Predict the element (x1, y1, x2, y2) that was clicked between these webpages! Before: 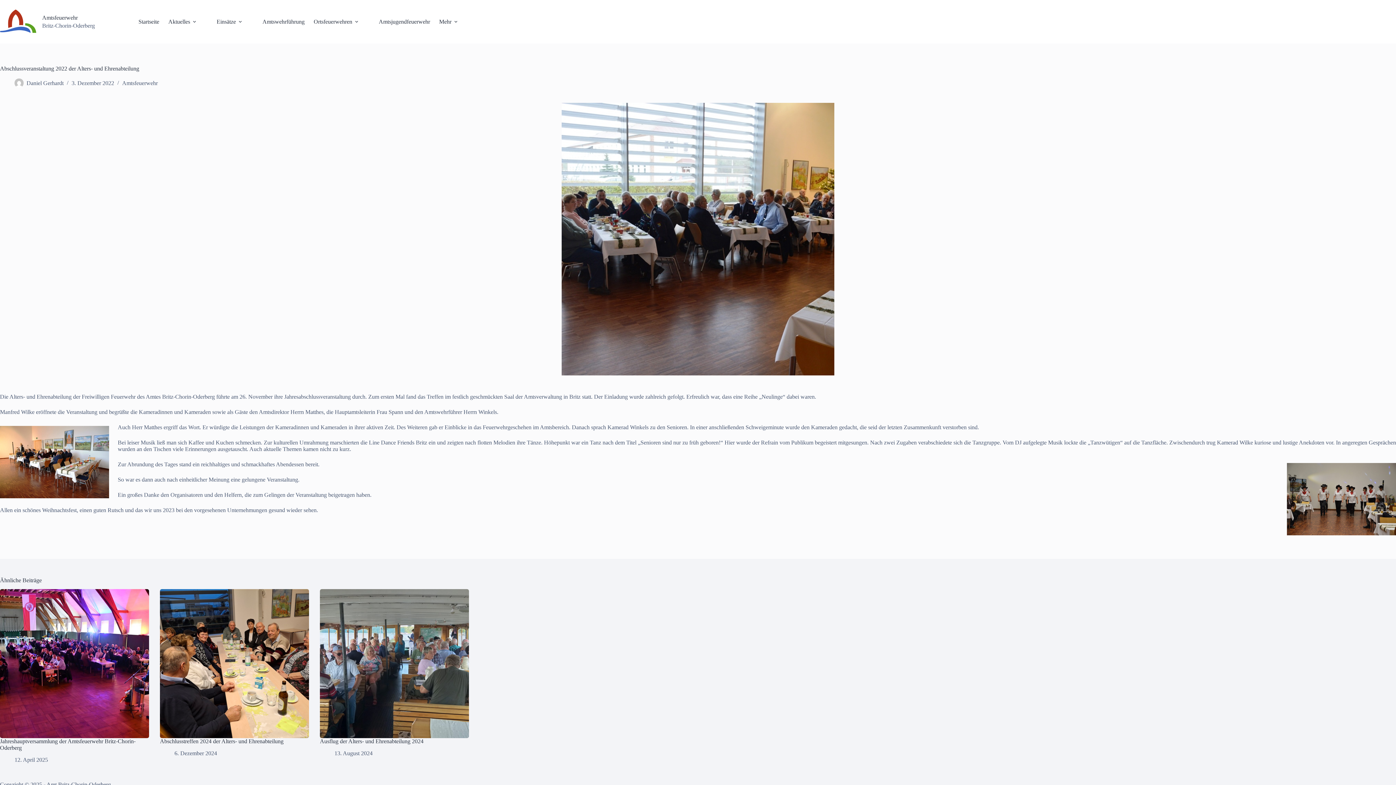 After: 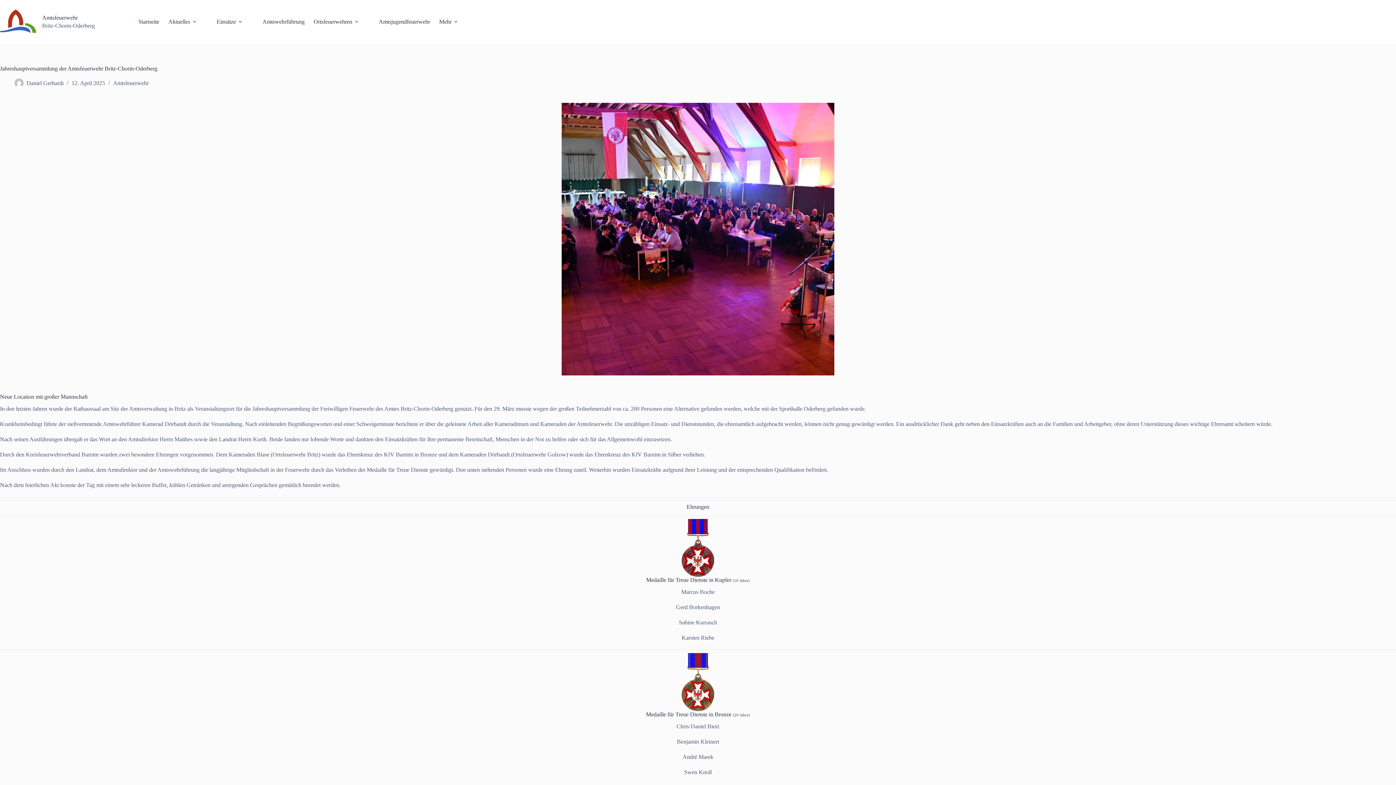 Action: bbox: (0, 589, 149, 738) label: Jahreshauptversammlung der Amtsfeuerwehr Britz-Chorin-Oderberg